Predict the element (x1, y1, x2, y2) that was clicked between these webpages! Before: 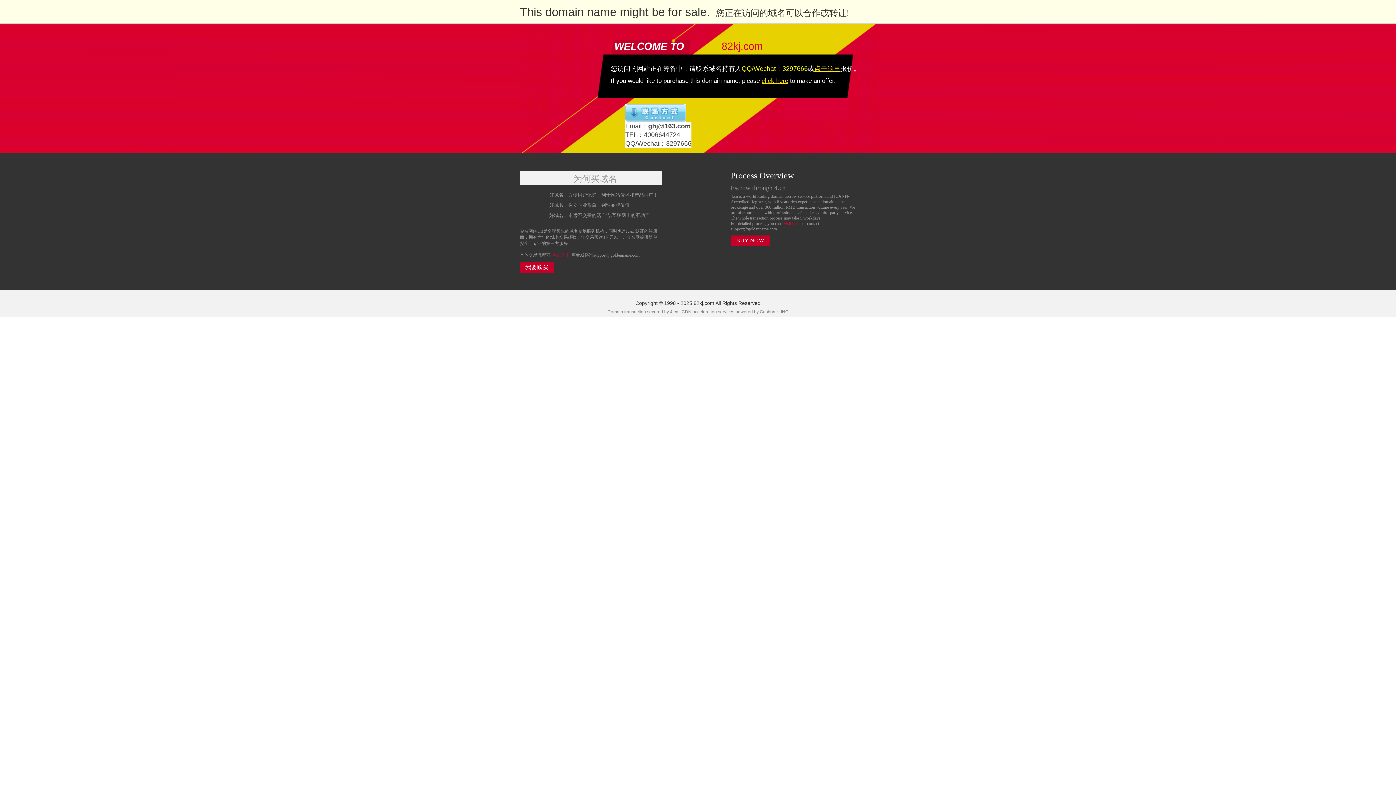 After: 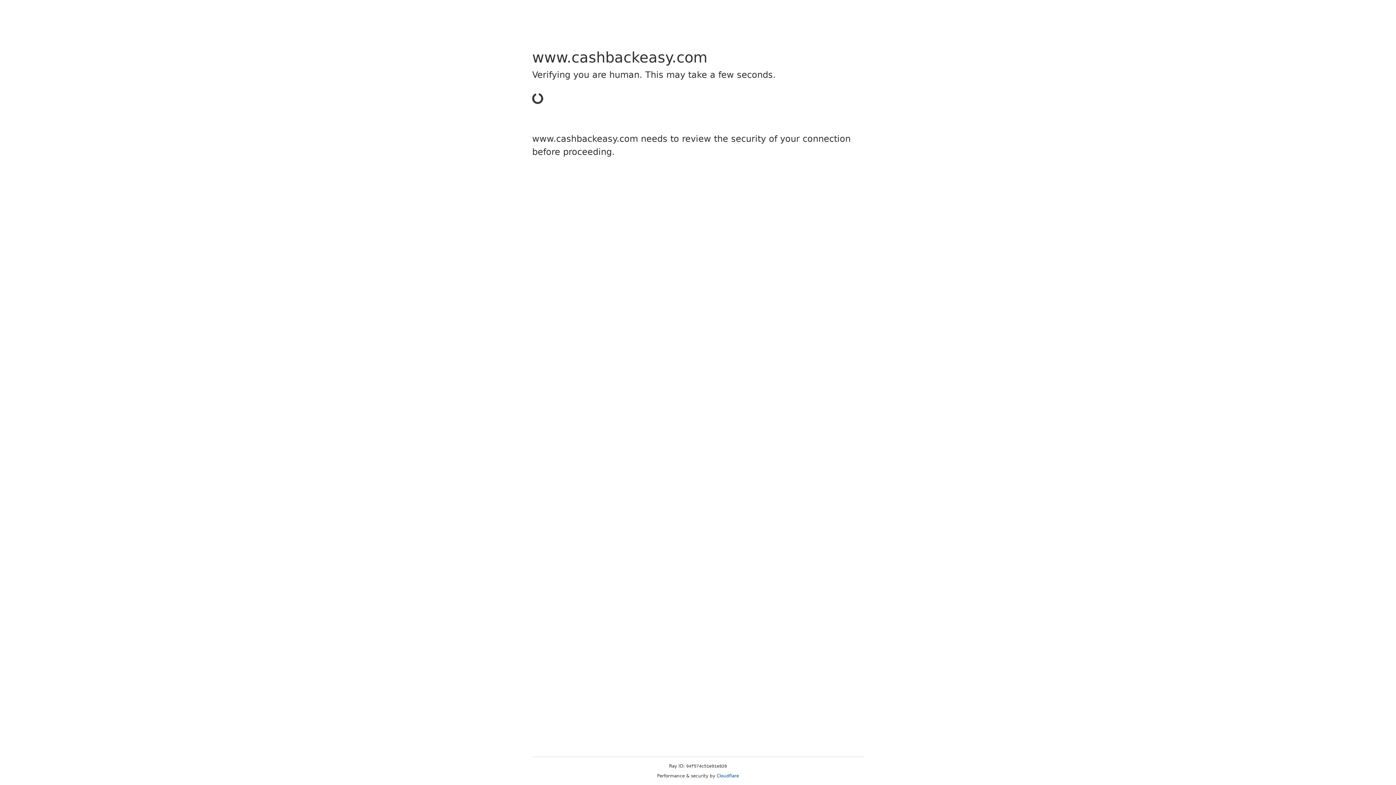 Action: bbox: (760, 309, 780, 314) label: Cashback